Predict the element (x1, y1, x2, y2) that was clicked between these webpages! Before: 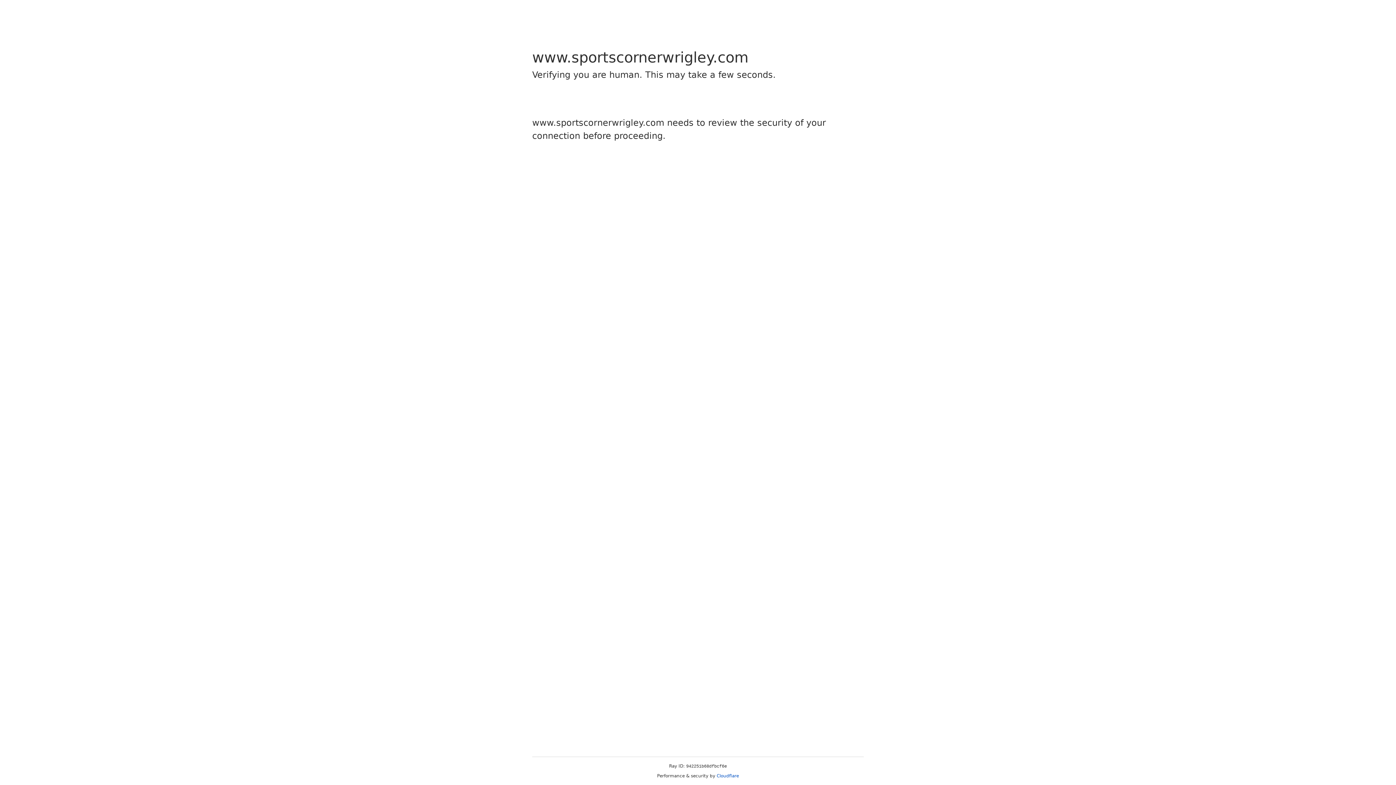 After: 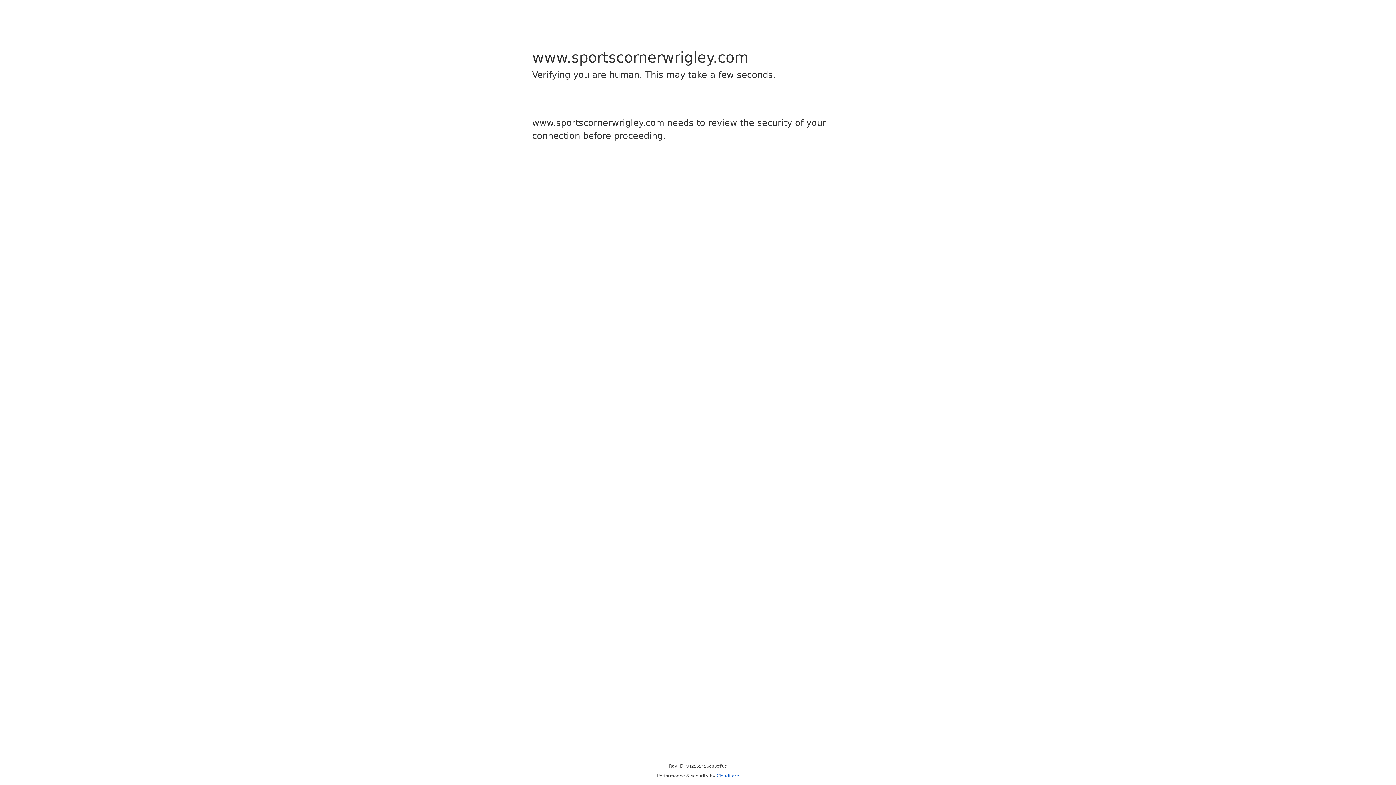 Action: label: Cloudflare bbox: (716, 773, 739, 778)